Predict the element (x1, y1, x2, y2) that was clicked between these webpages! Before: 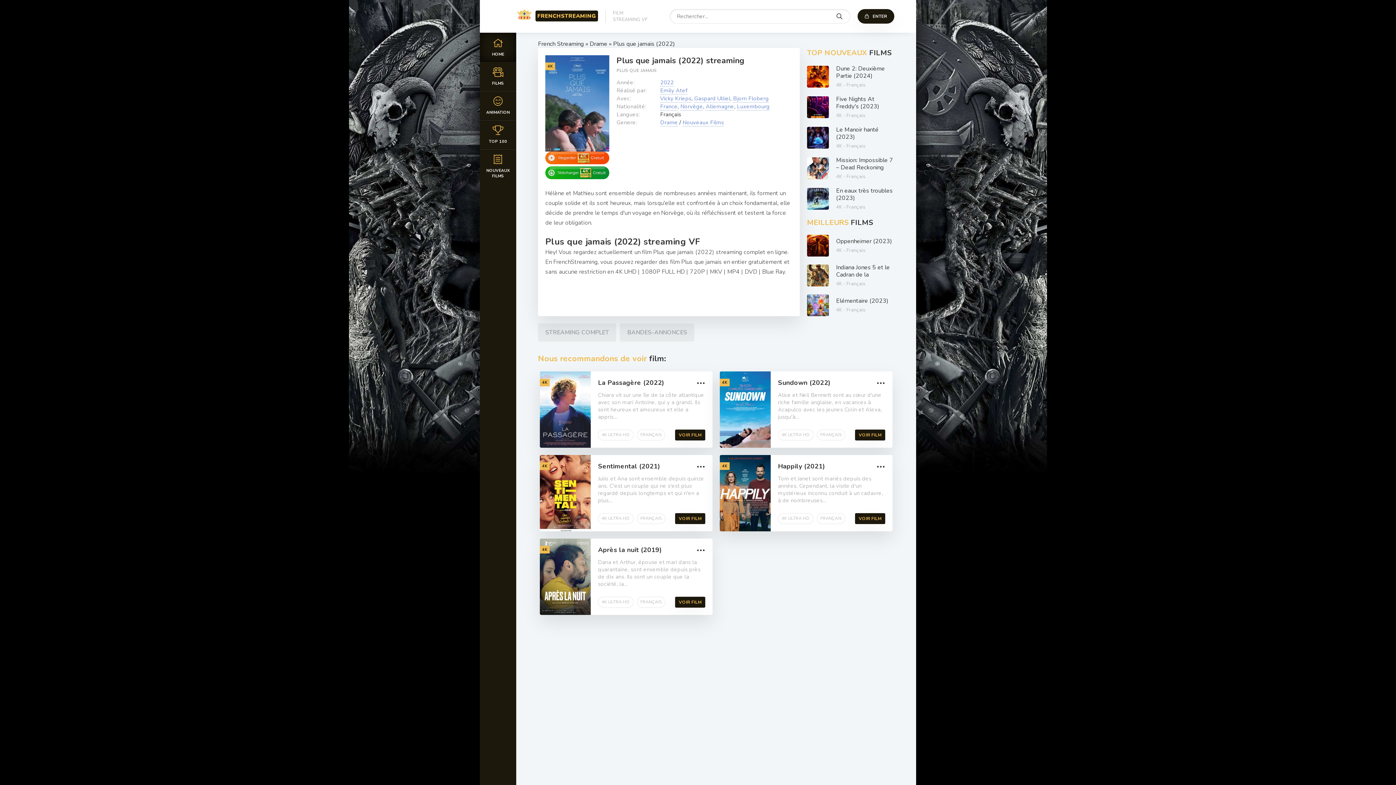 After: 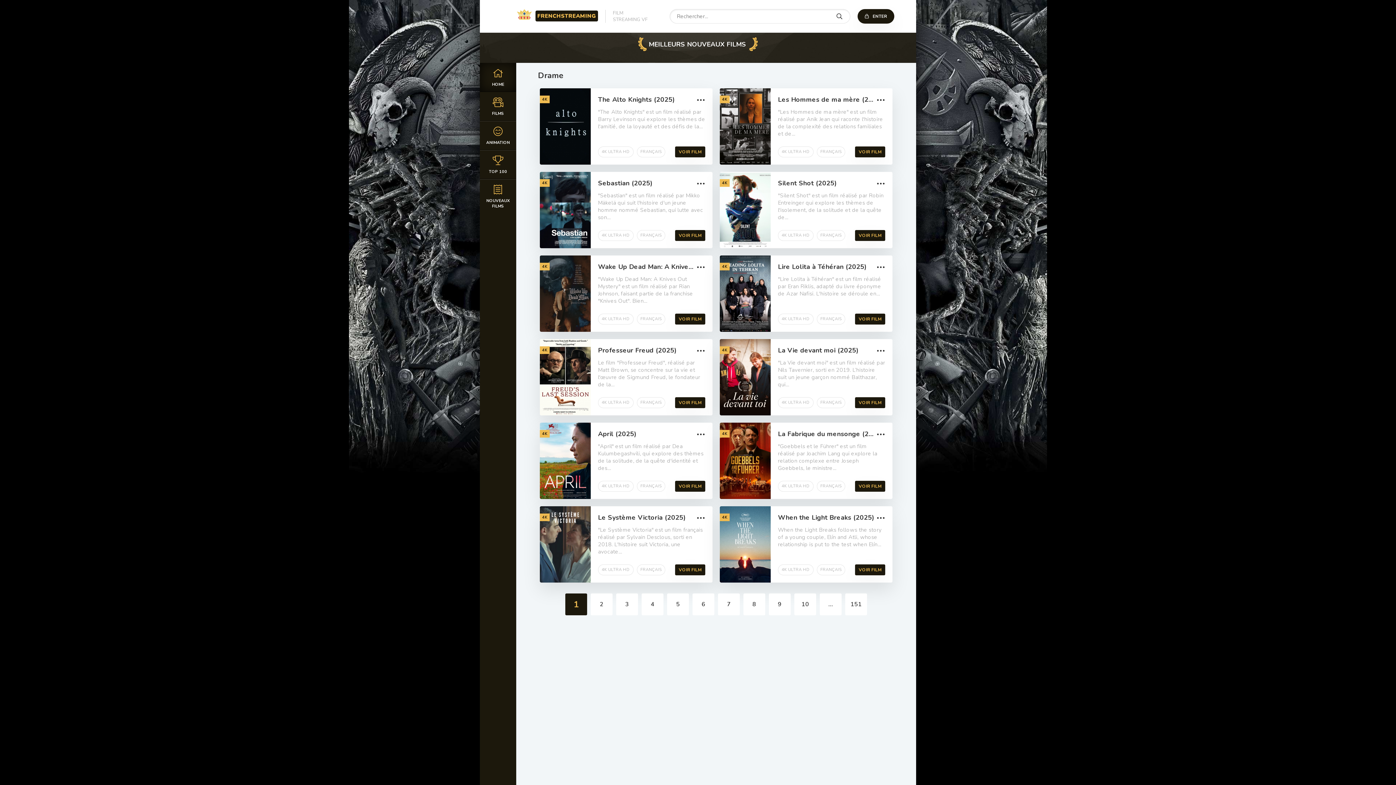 Action: label: Drame bbox: (660, 118, 678, 126)